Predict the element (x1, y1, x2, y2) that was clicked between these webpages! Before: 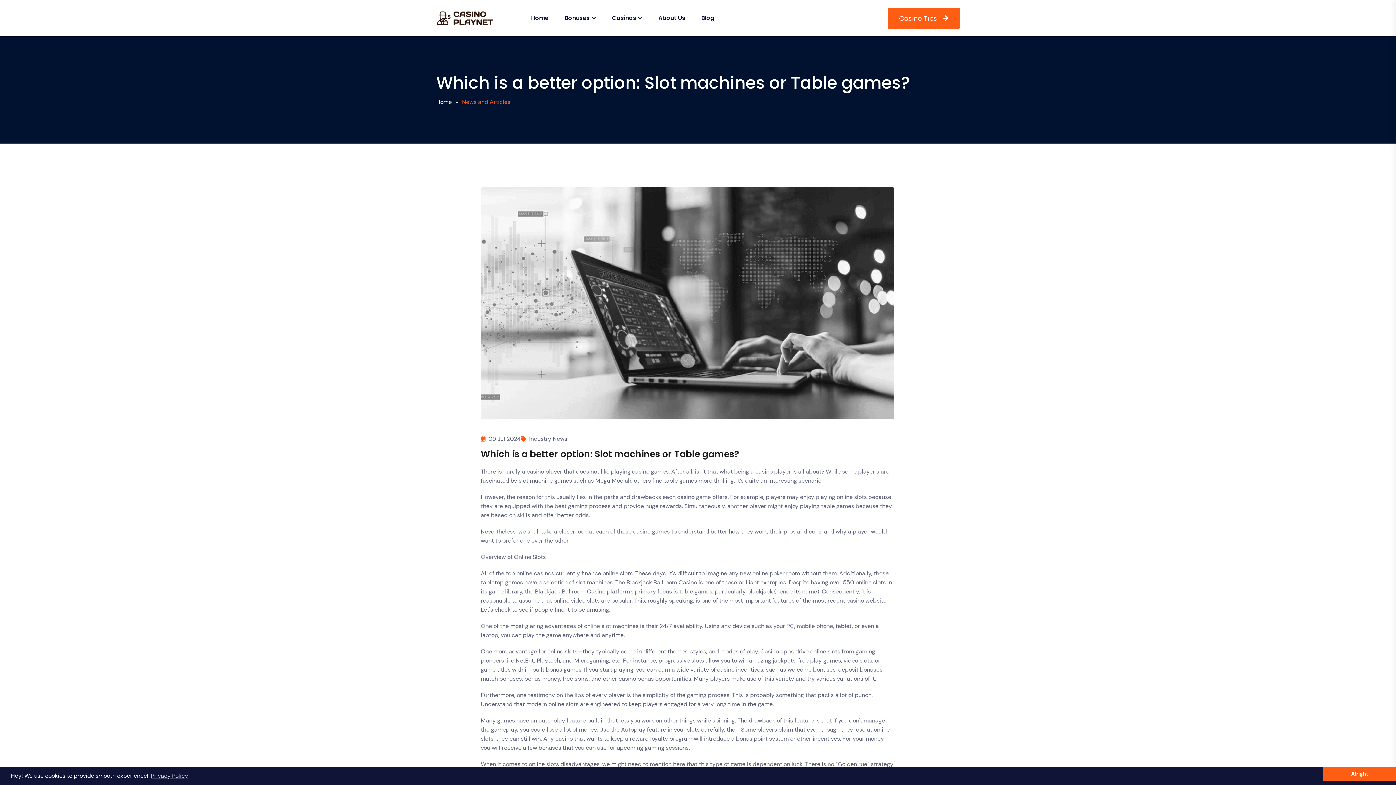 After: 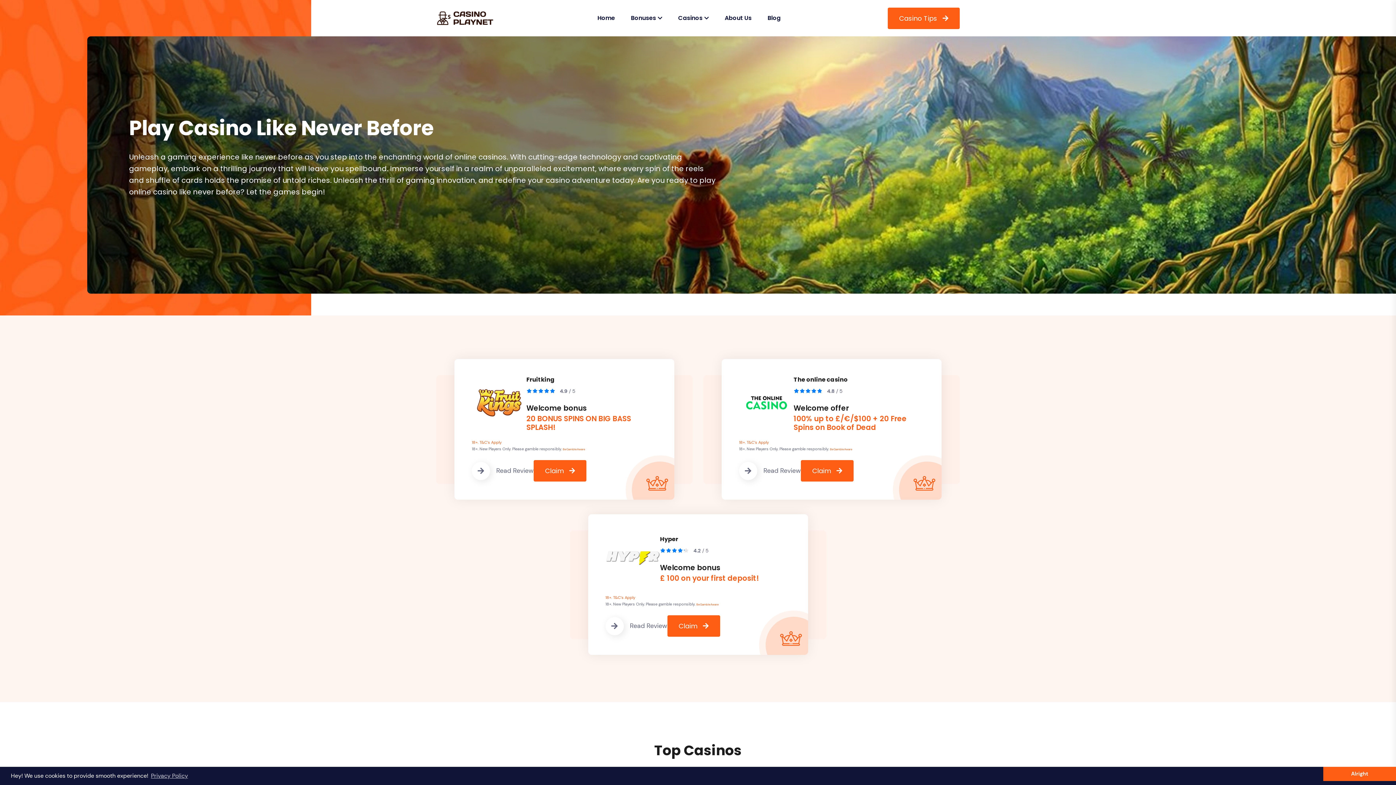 Action: bbox: (436, 13, 494, 21)